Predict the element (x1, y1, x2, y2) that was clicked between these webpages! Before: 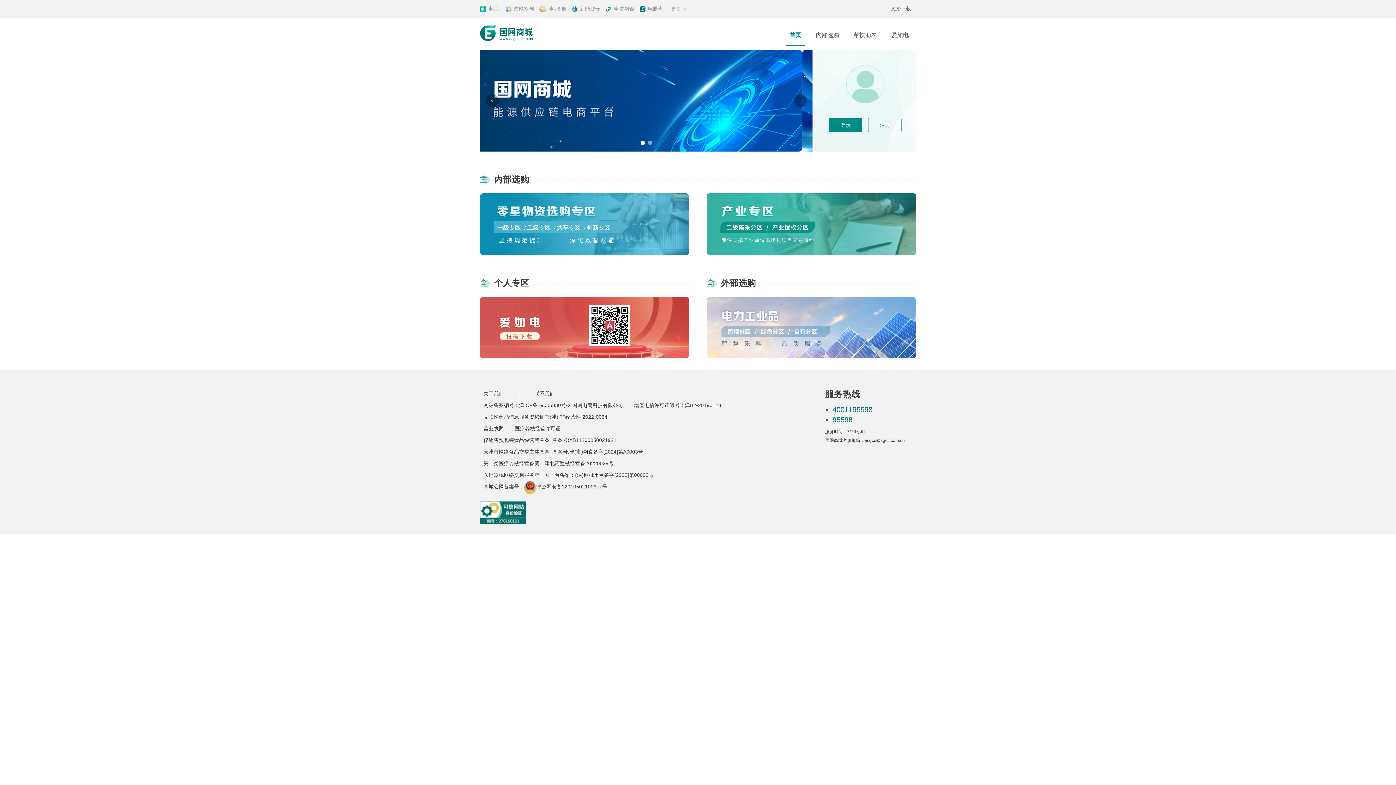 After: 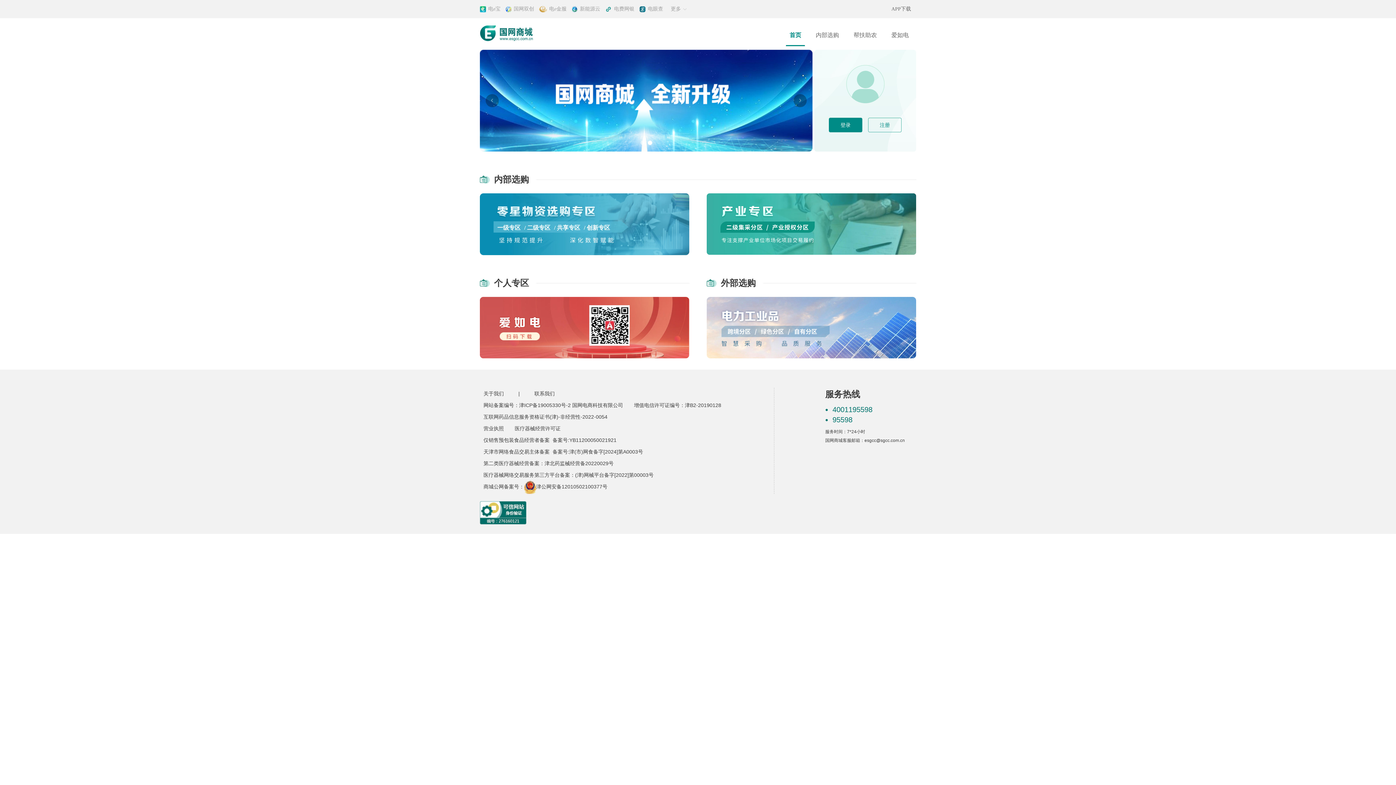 Action: bbox: (647, 140, 652, 145)